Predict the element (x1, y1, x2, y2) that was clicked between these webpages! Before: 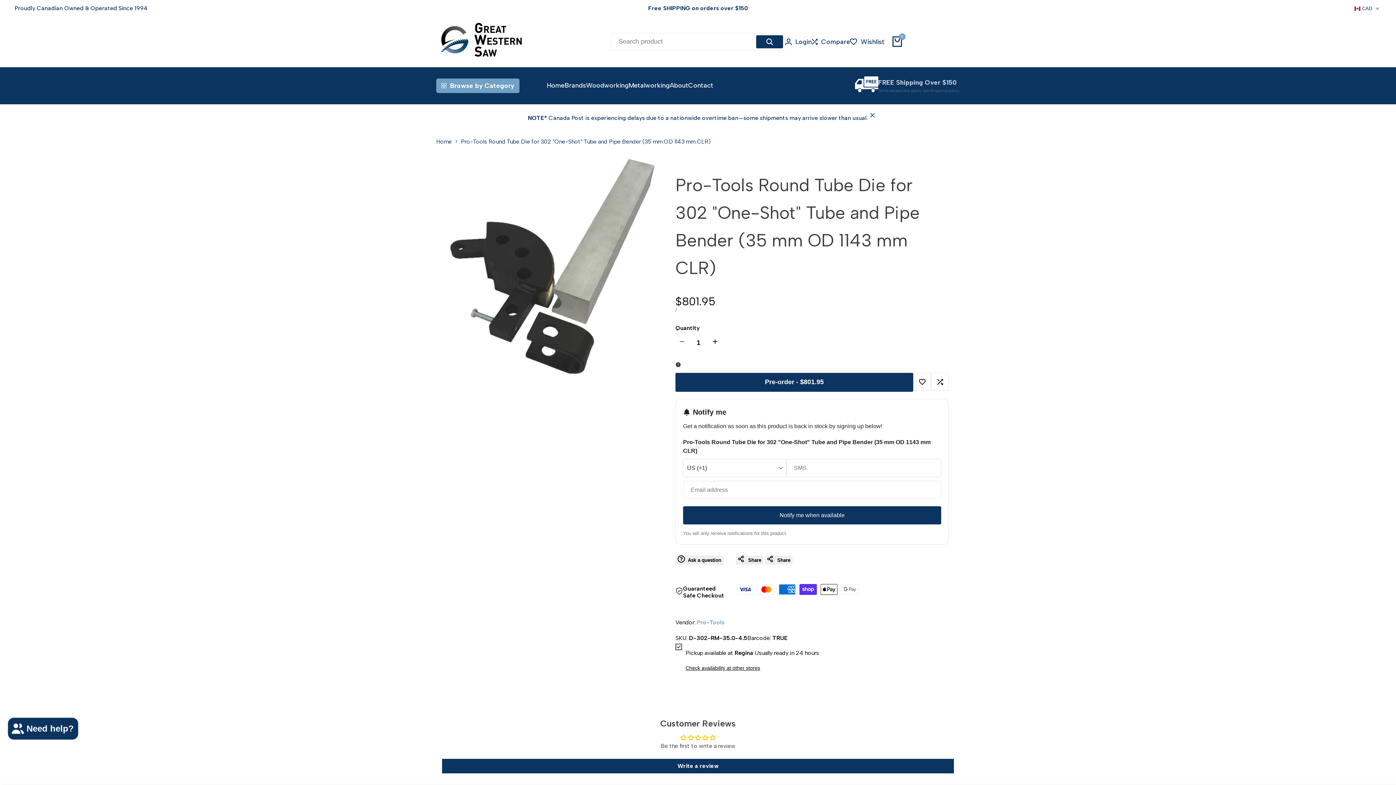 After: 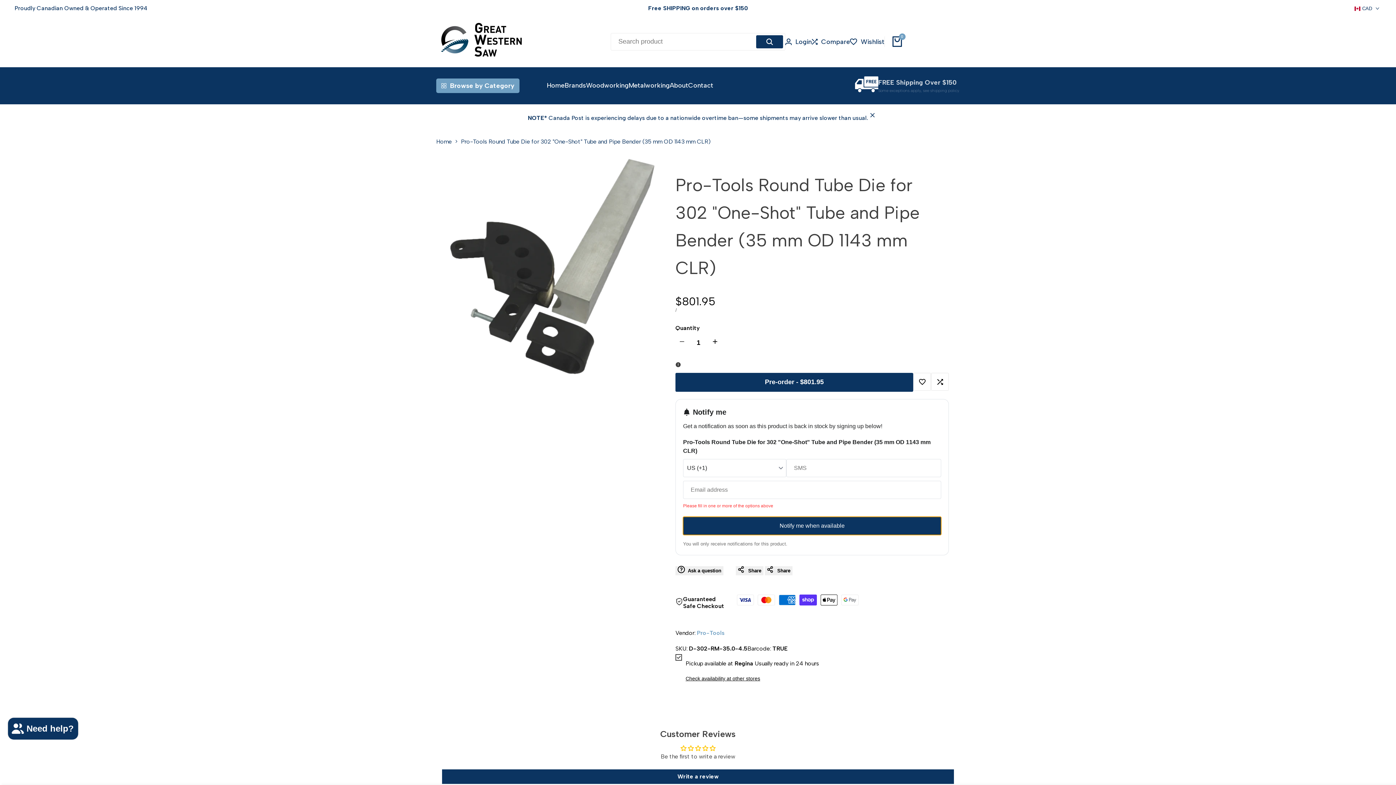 Action: bbox: (683, 506, 941, 524) label: Notify me when available